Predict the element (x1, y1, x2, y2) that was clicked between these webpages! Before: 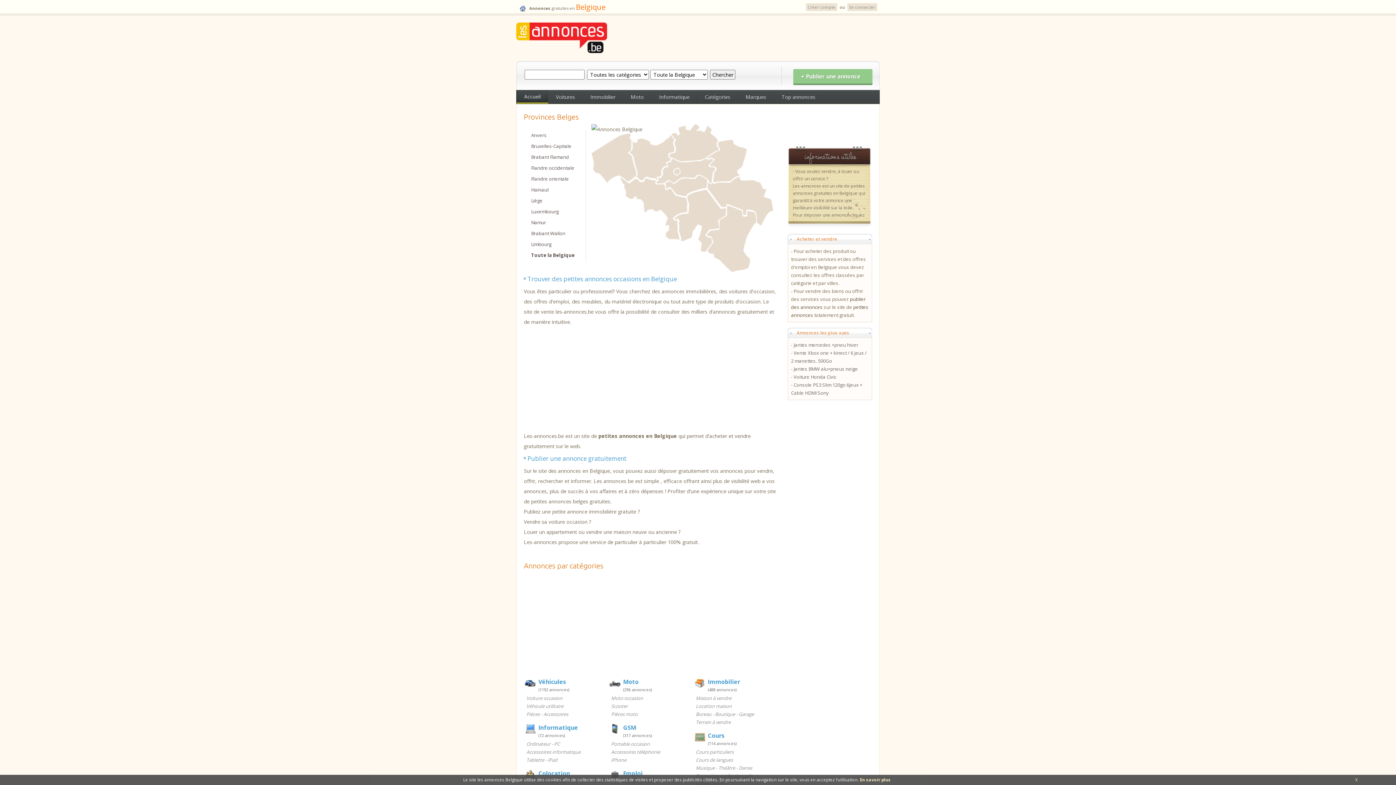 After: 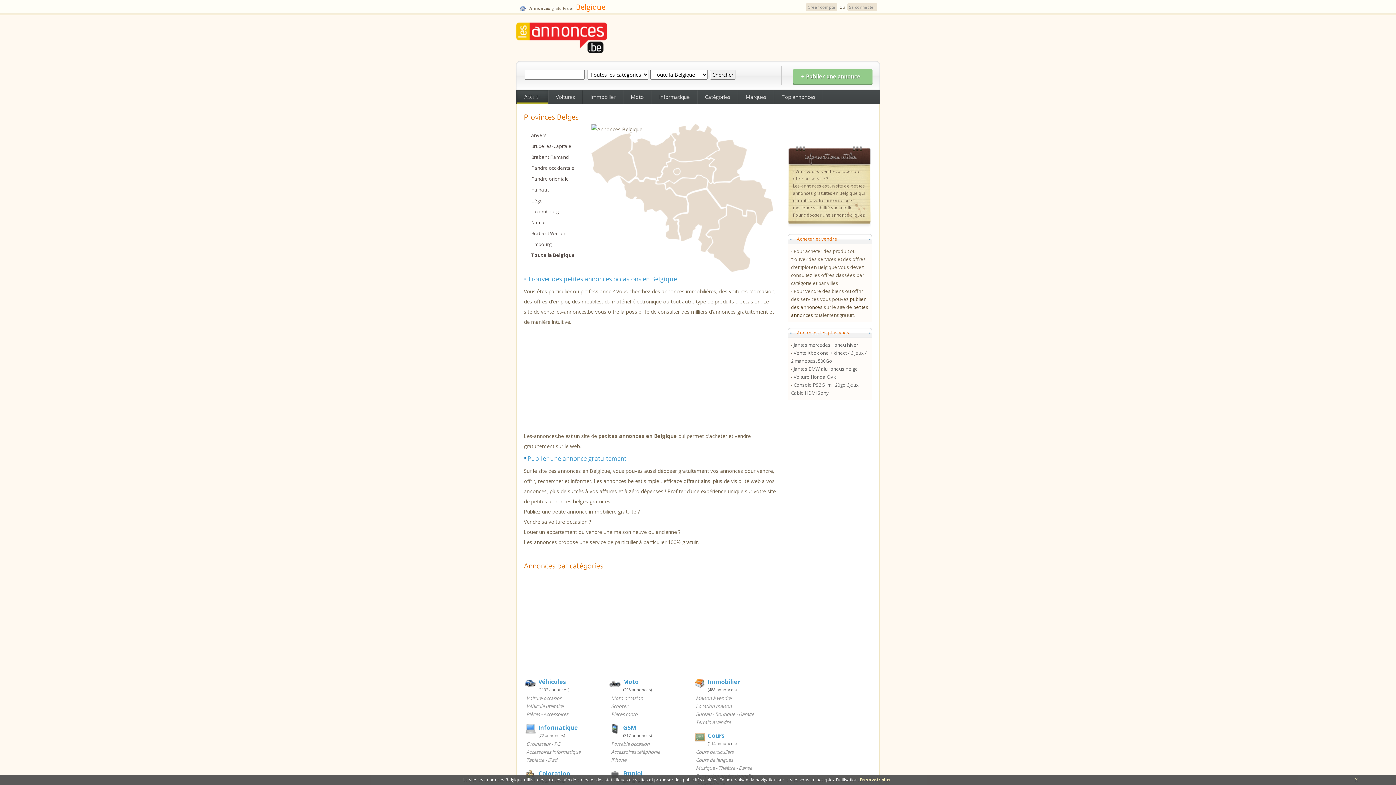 Action: label: Bruxelles-Capitale bbox: (531, 142, 571, 149)